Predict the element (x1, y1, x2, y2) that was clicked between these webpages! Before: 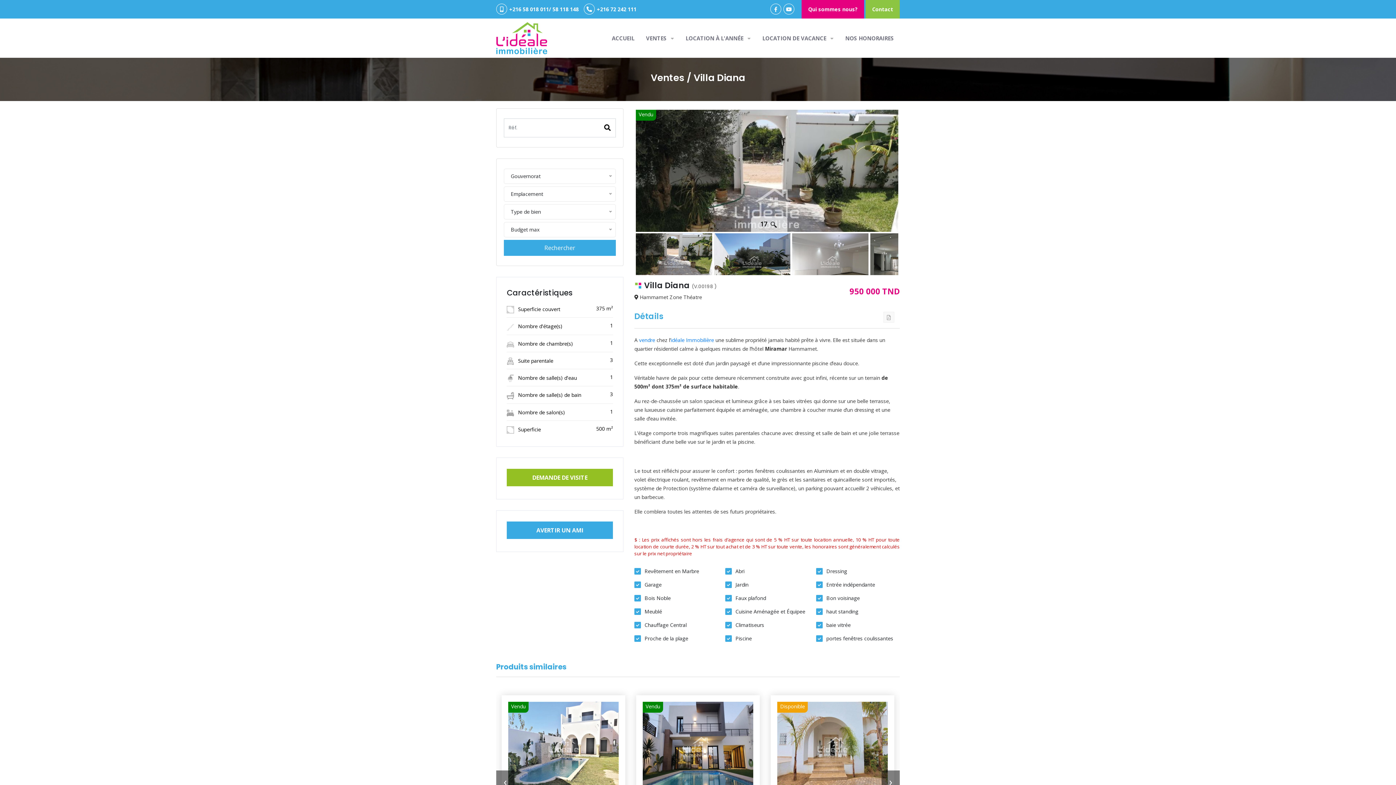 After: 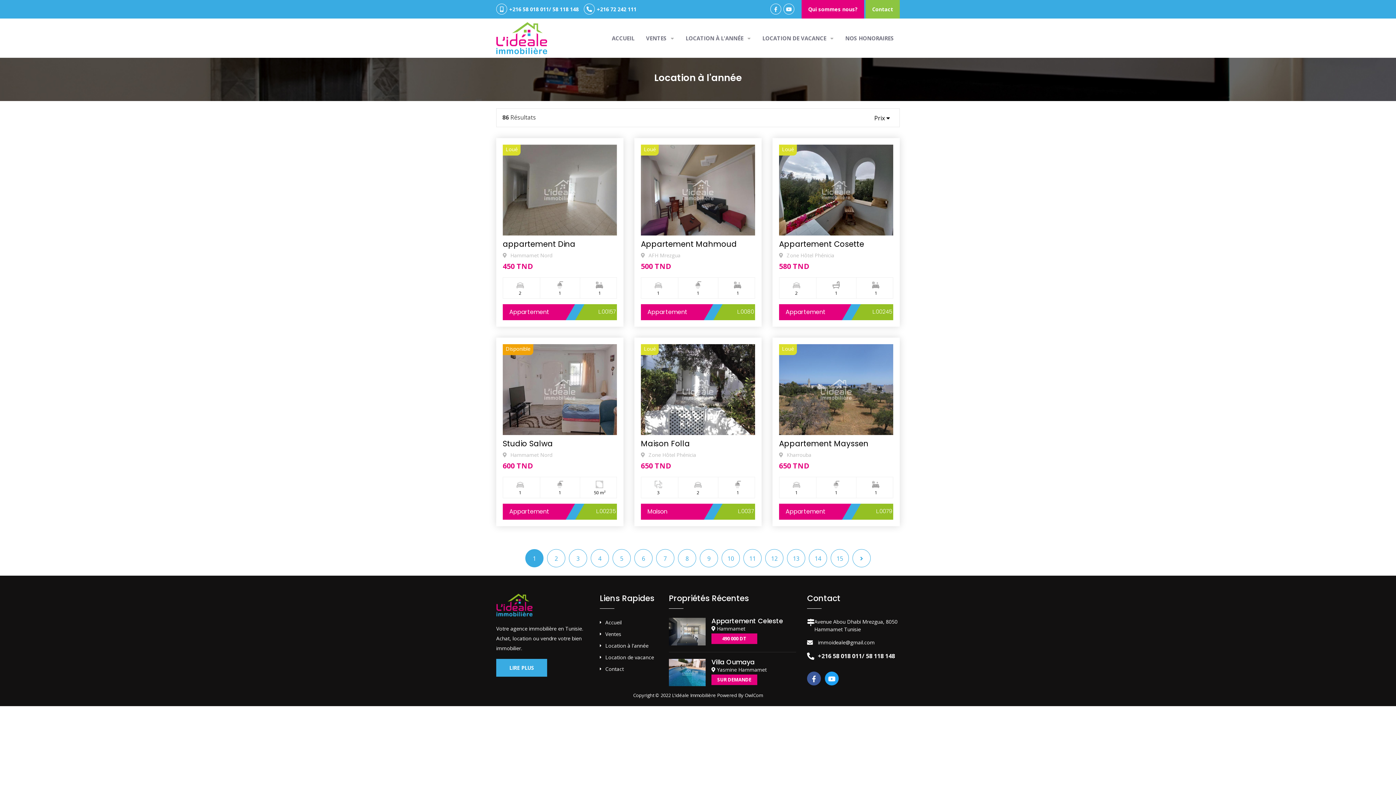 Action: bbox: (680, 27, 756, 48) label: LOCATION À L'ANNÉE 